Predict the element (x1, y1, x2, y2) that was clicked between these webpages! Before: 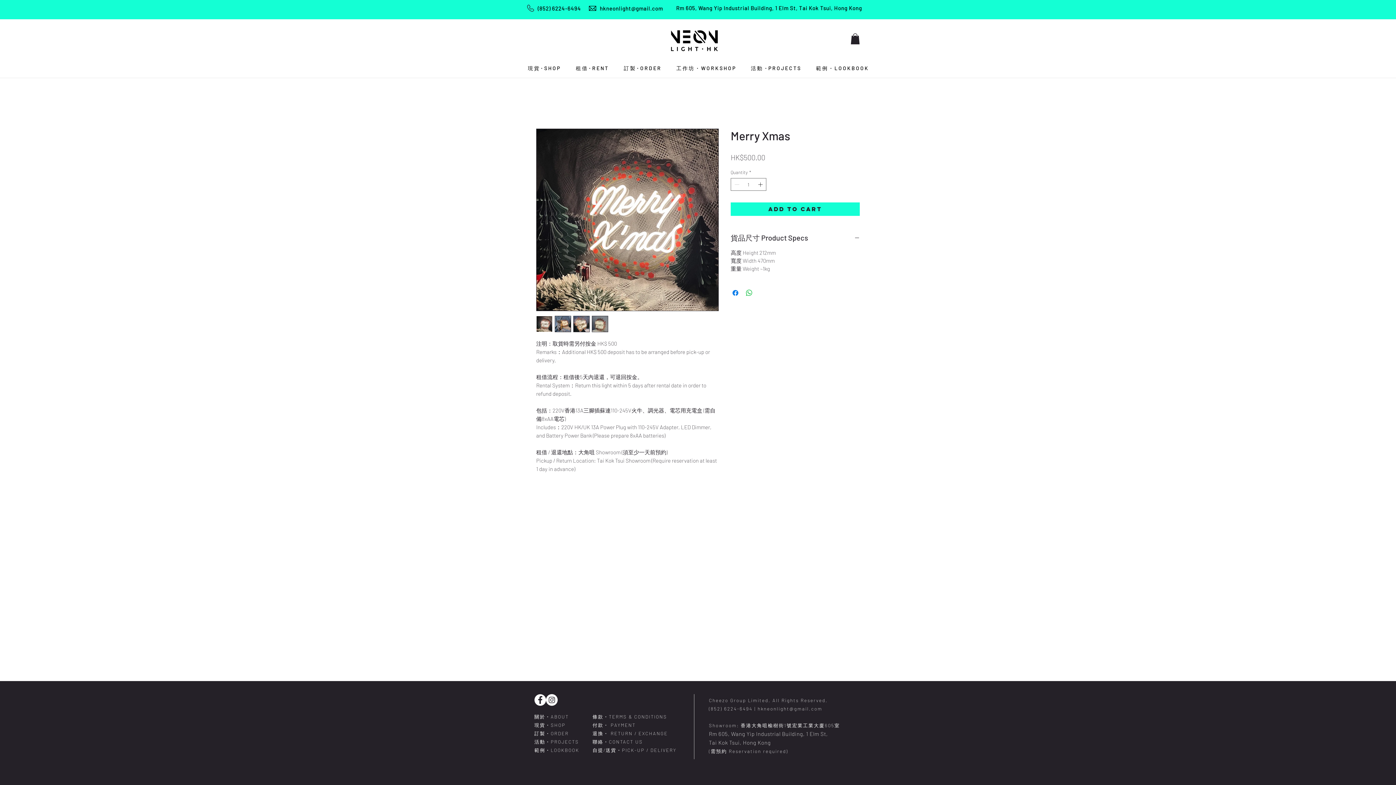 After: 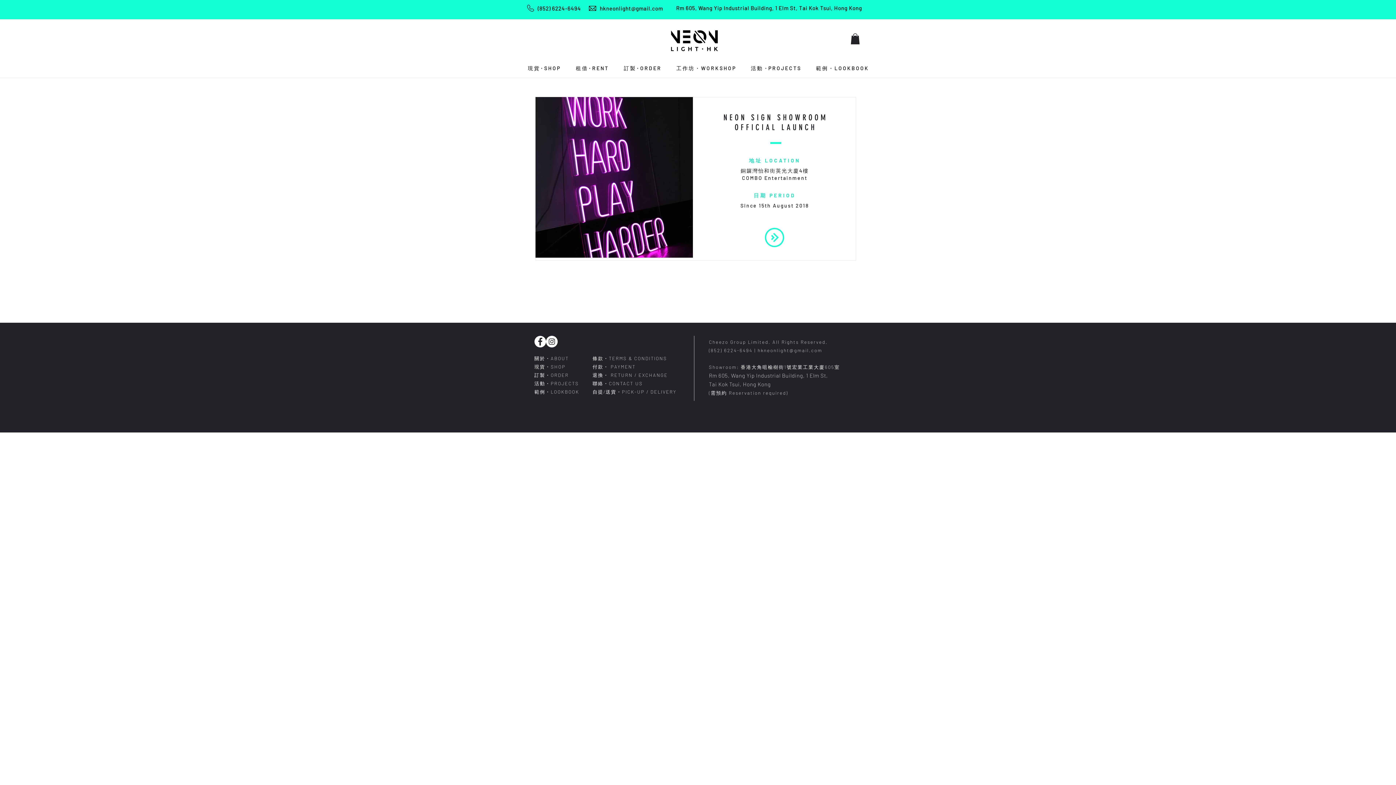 Action: label: 活動・PROJECTS bbox: (534, 739, 579, 745)